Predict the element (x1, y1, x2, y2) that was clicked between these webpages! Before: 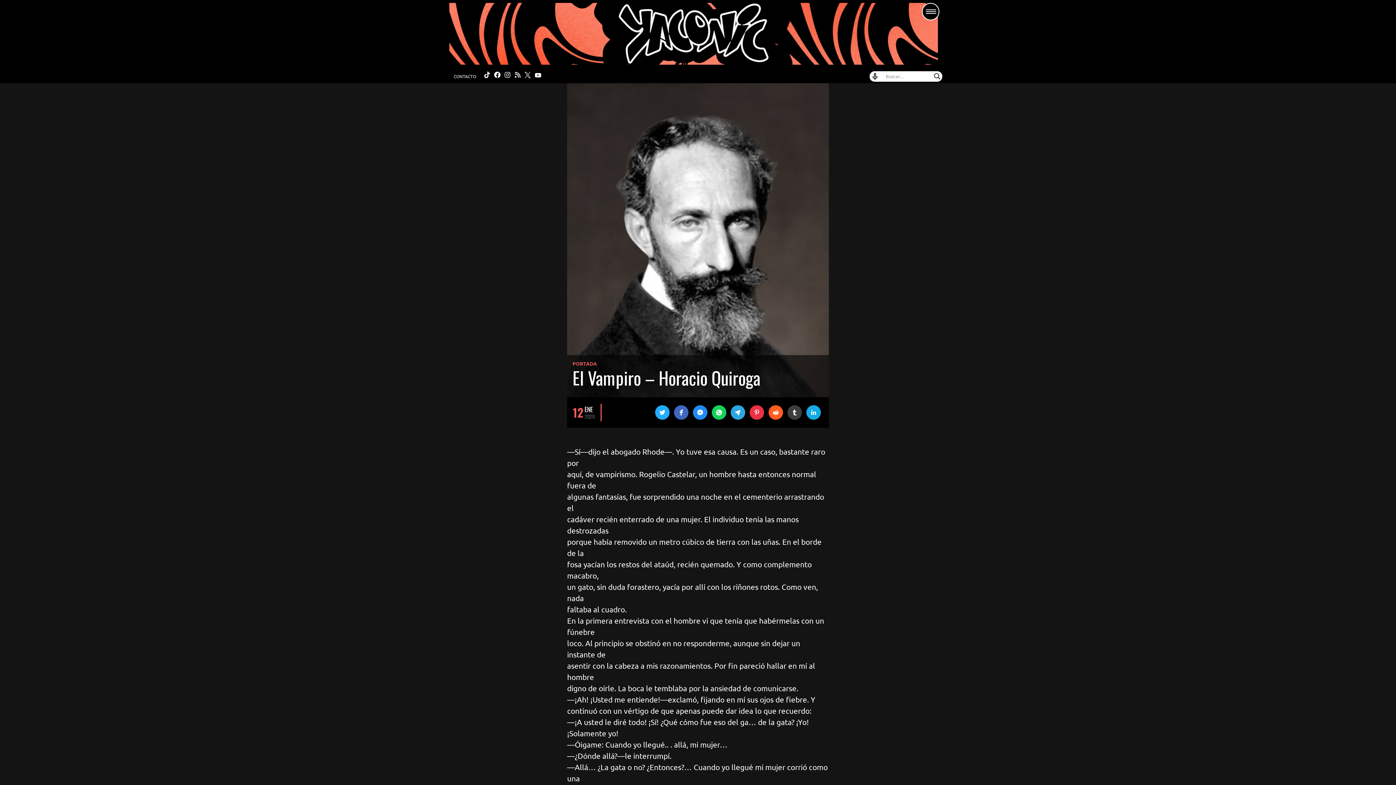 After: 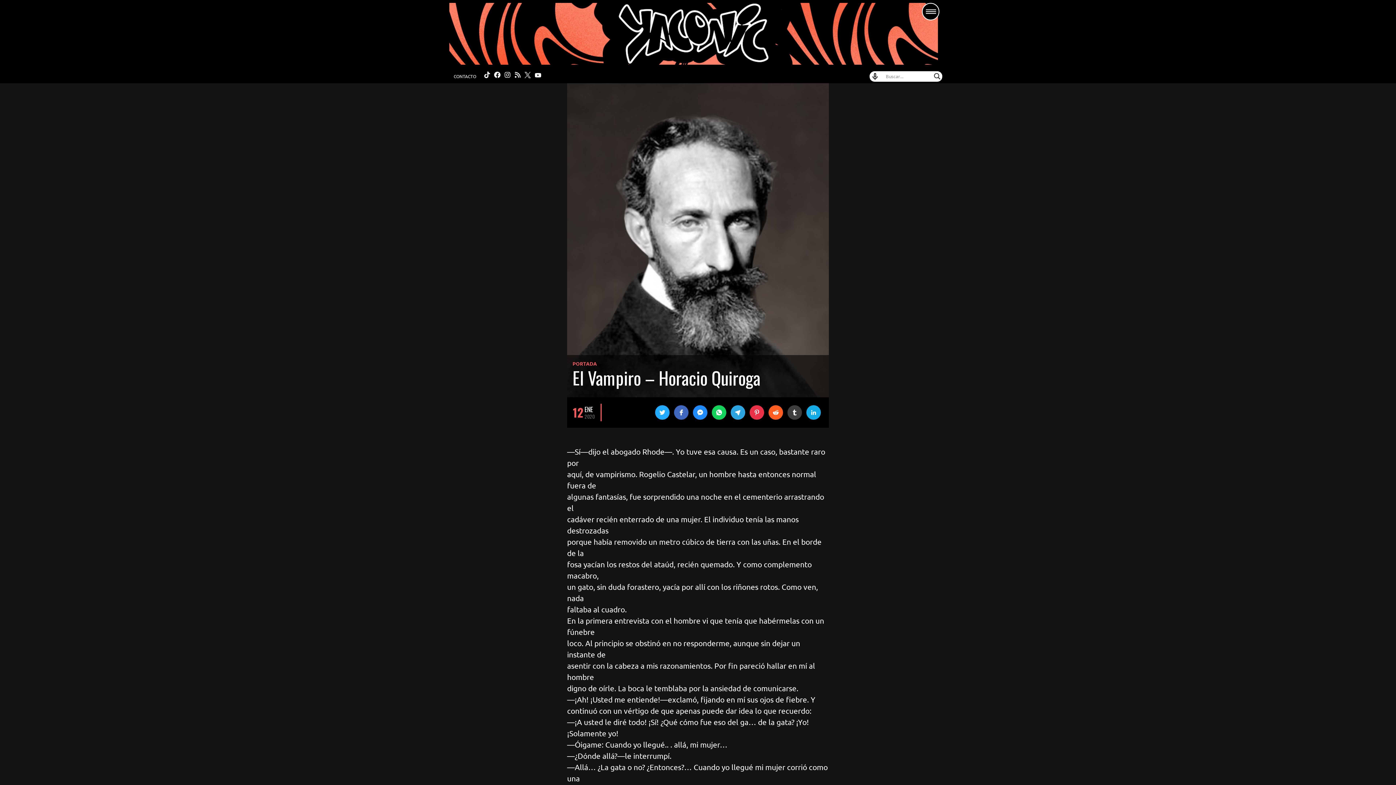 Action: bbox: (524, 72, 530, 79)